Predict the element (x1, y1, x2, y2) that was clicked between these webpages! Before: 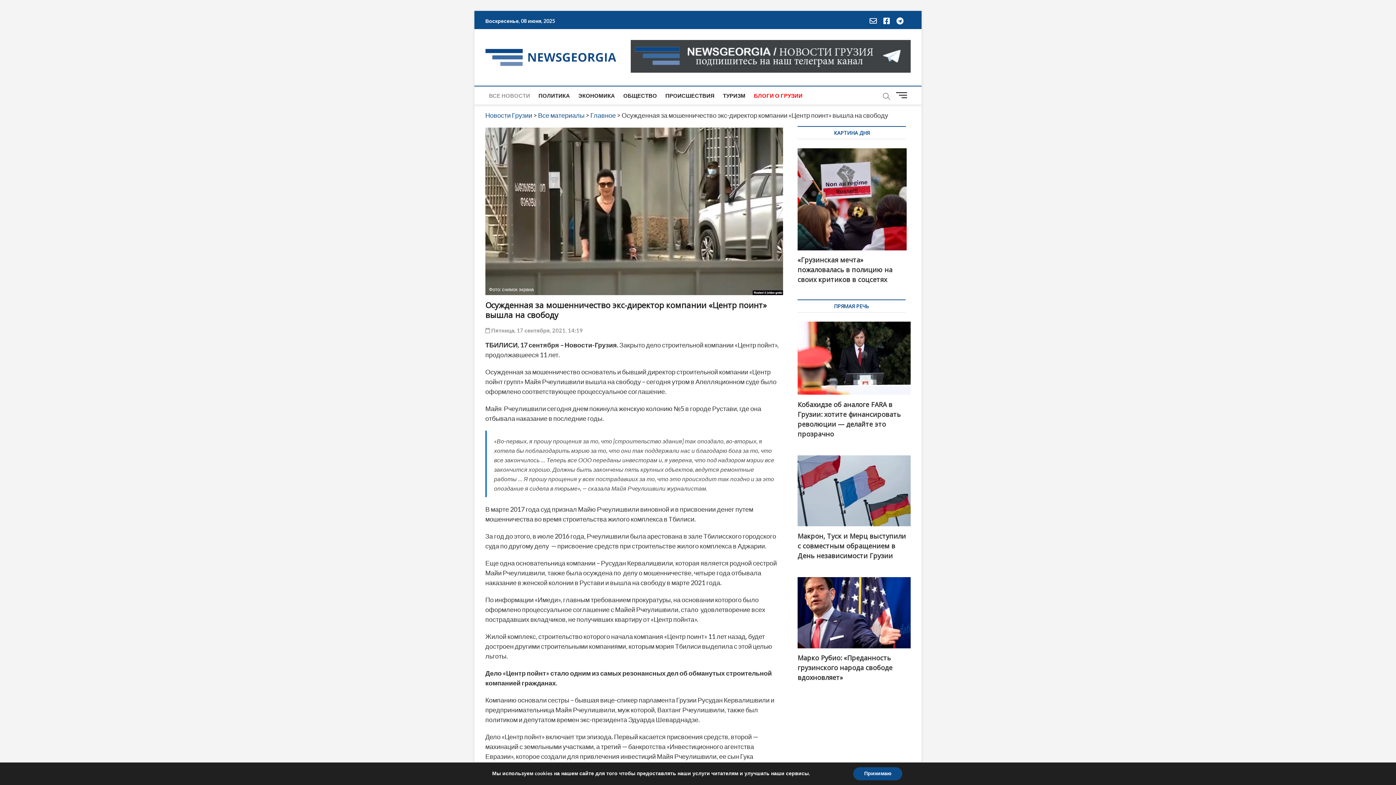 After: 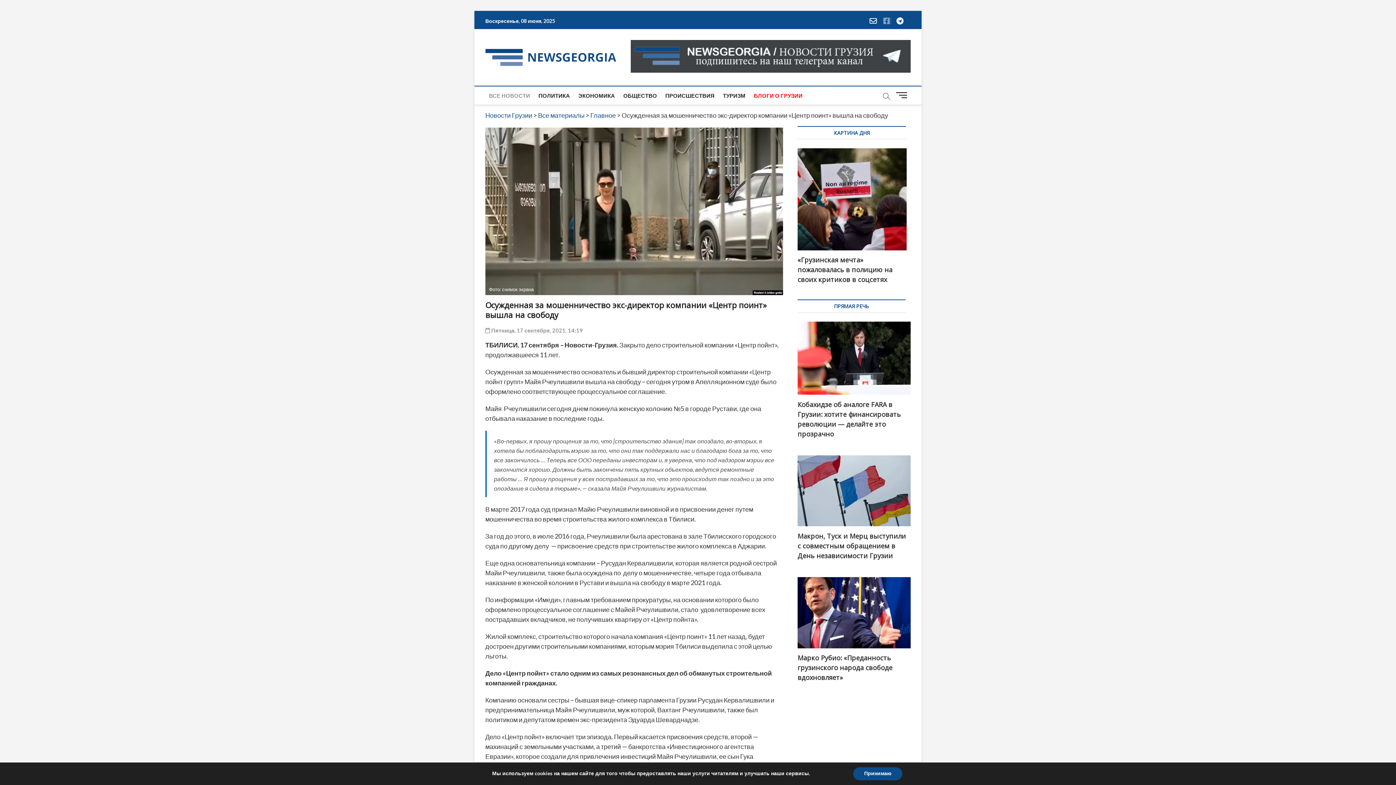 Action: bbox: (883, 17, 892, 23)